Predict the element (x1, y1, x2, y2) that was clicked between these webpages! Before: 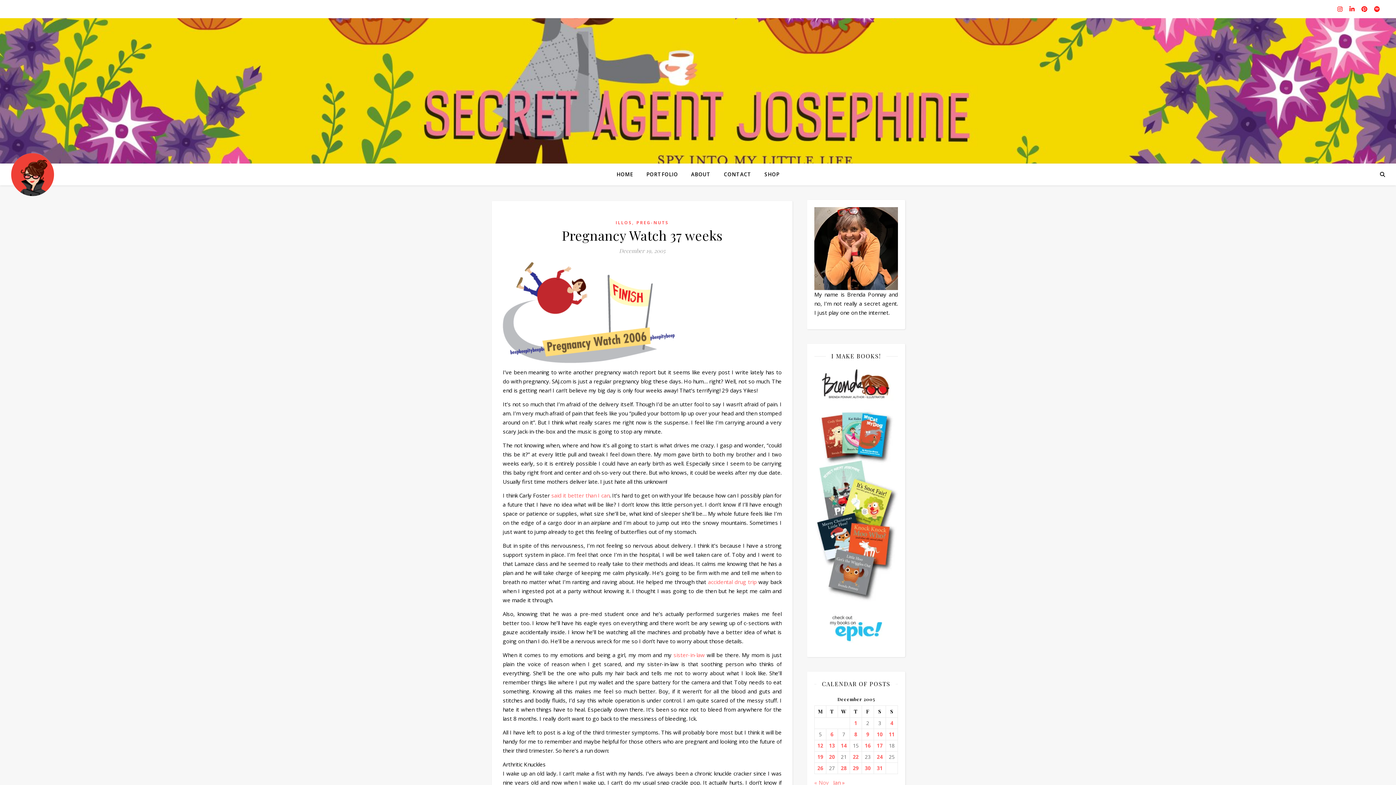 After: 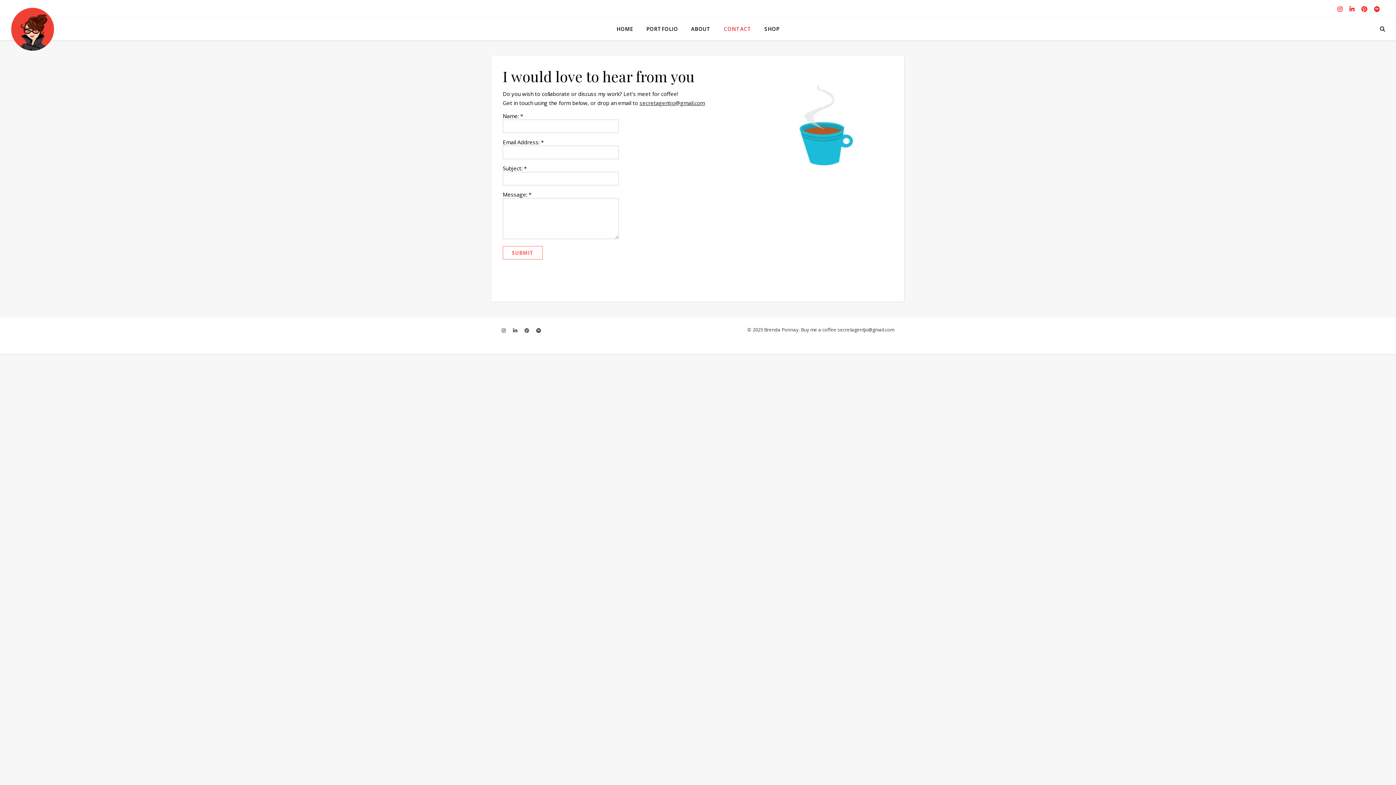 Action: label: CONTACT bbox: (718, 163, 757, 185)